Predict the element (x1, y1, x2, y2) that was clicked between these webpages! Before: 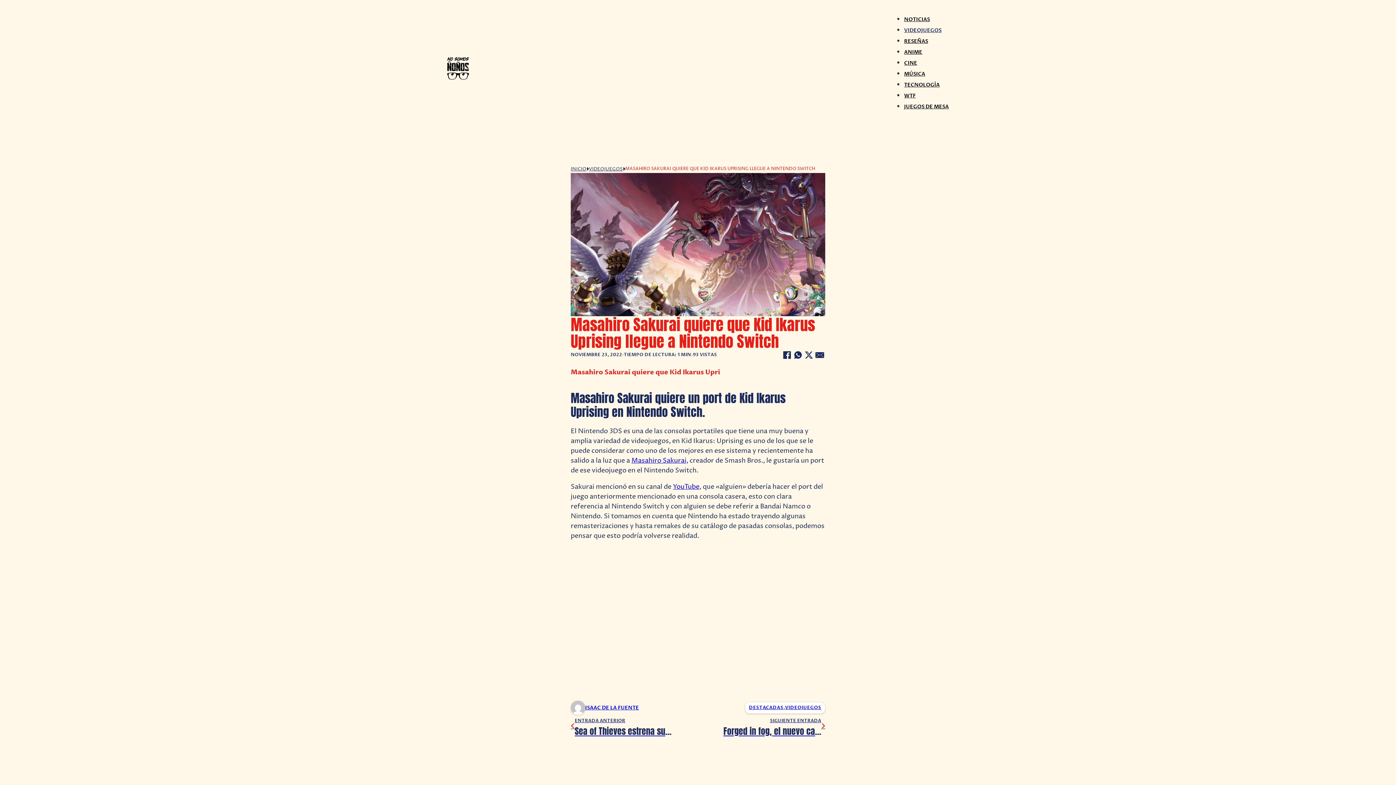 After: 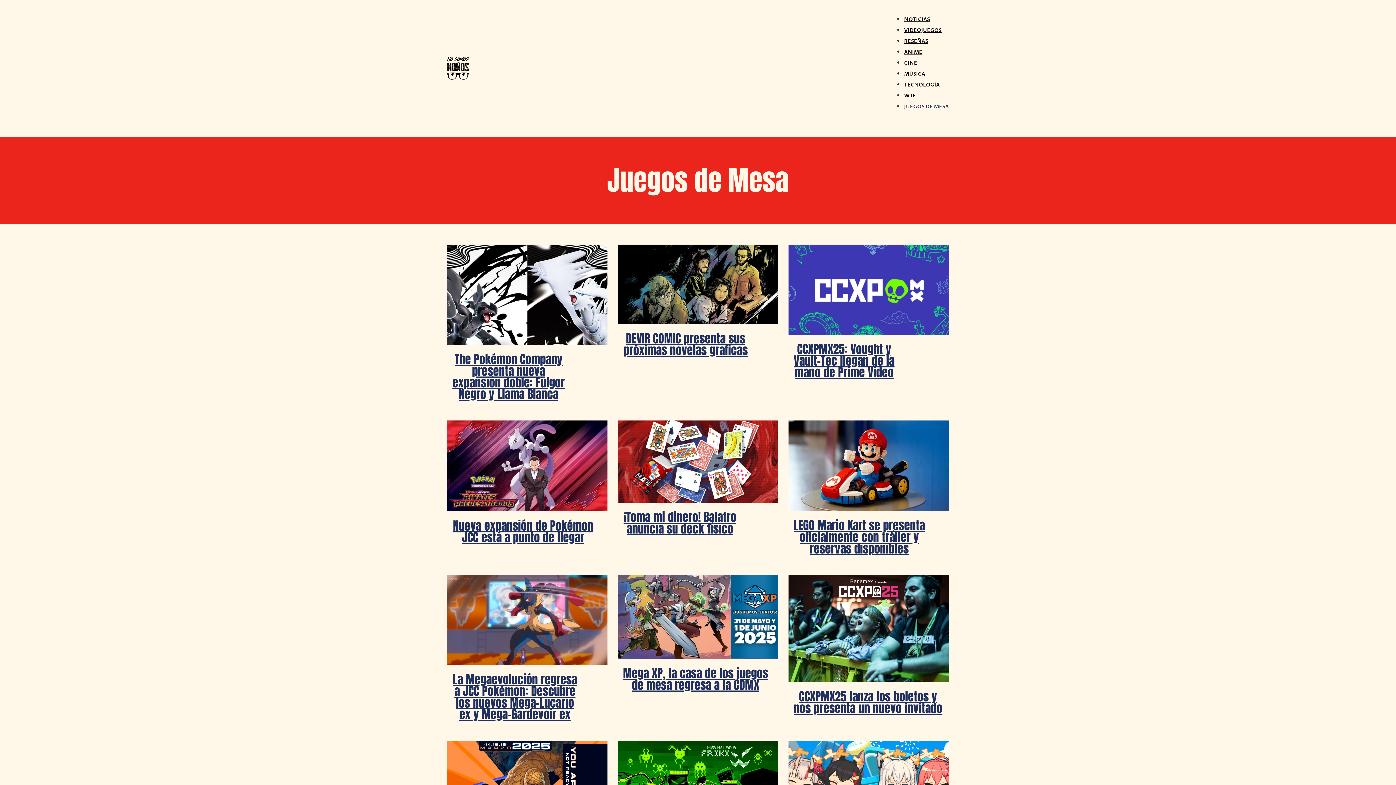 Action: bbox: (904, 103, 949, 110) label: JUEGOS DE MESA